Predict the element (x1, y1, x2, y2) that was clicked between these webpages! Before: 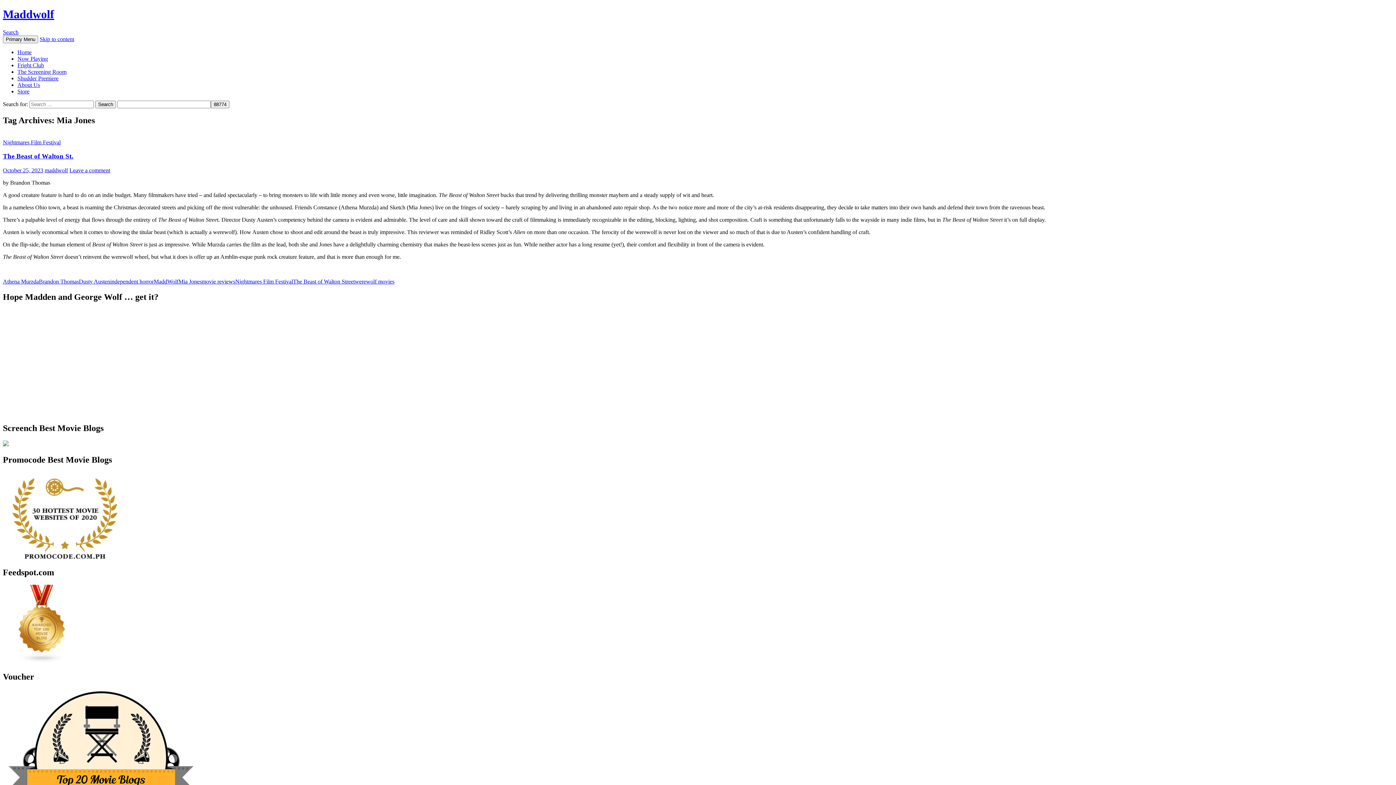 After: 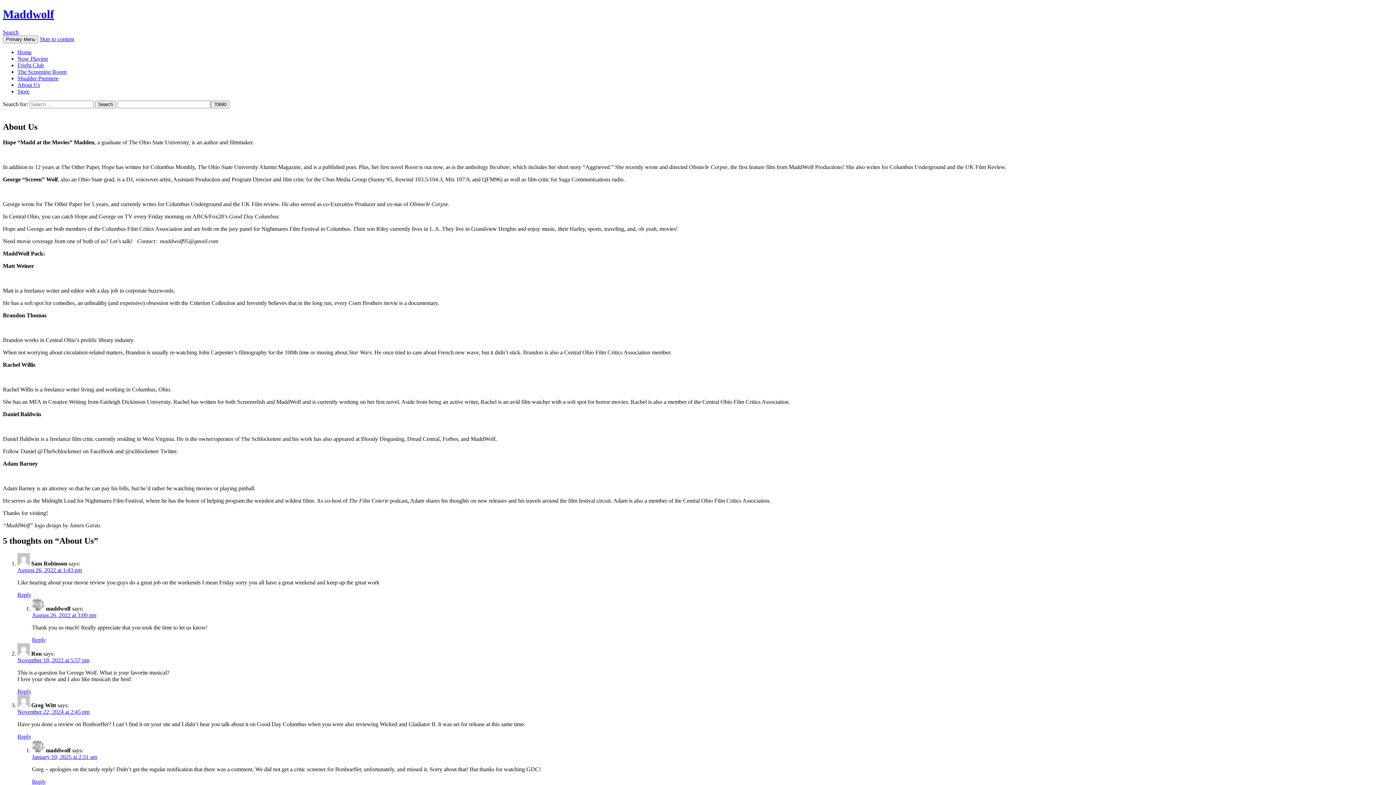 Action: label: About Us bbox: (17, 81, 40, 87)